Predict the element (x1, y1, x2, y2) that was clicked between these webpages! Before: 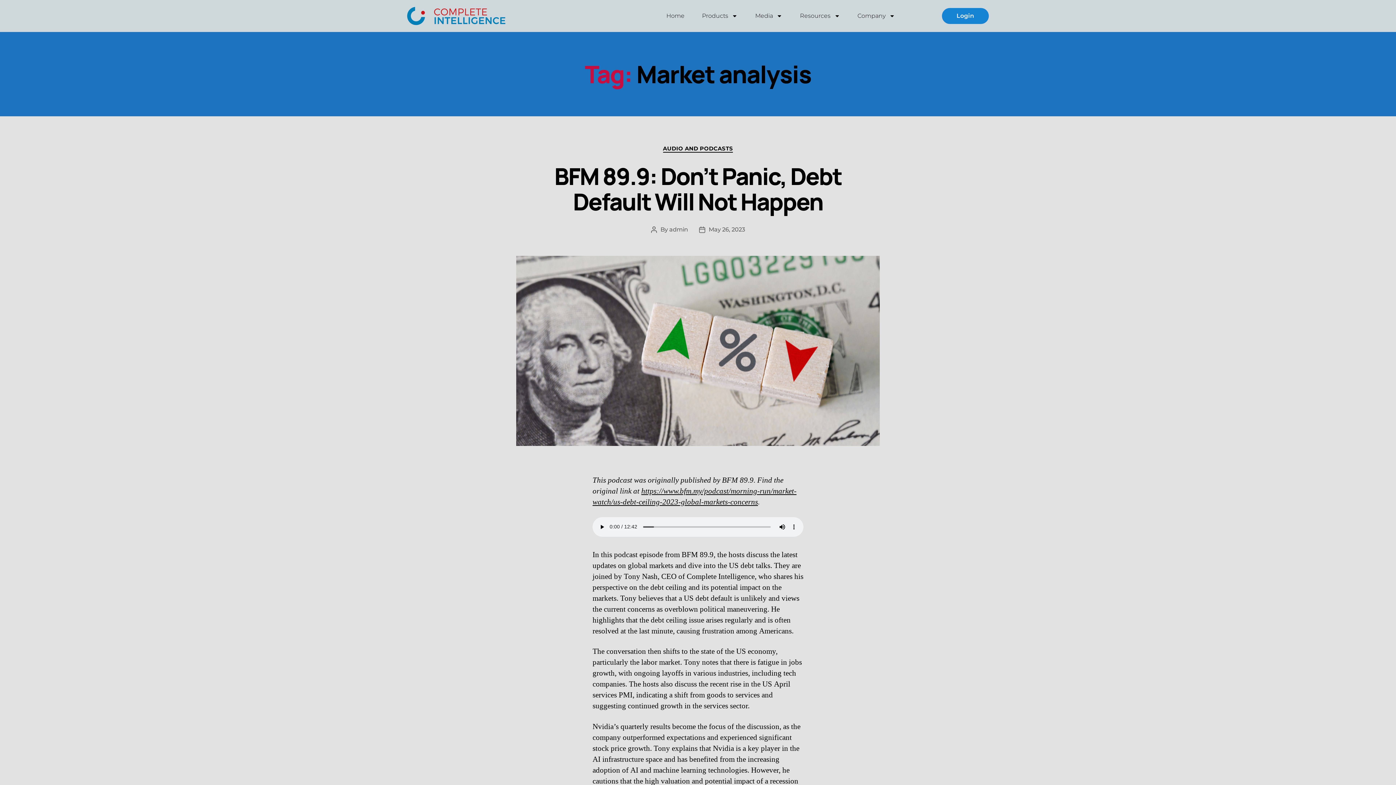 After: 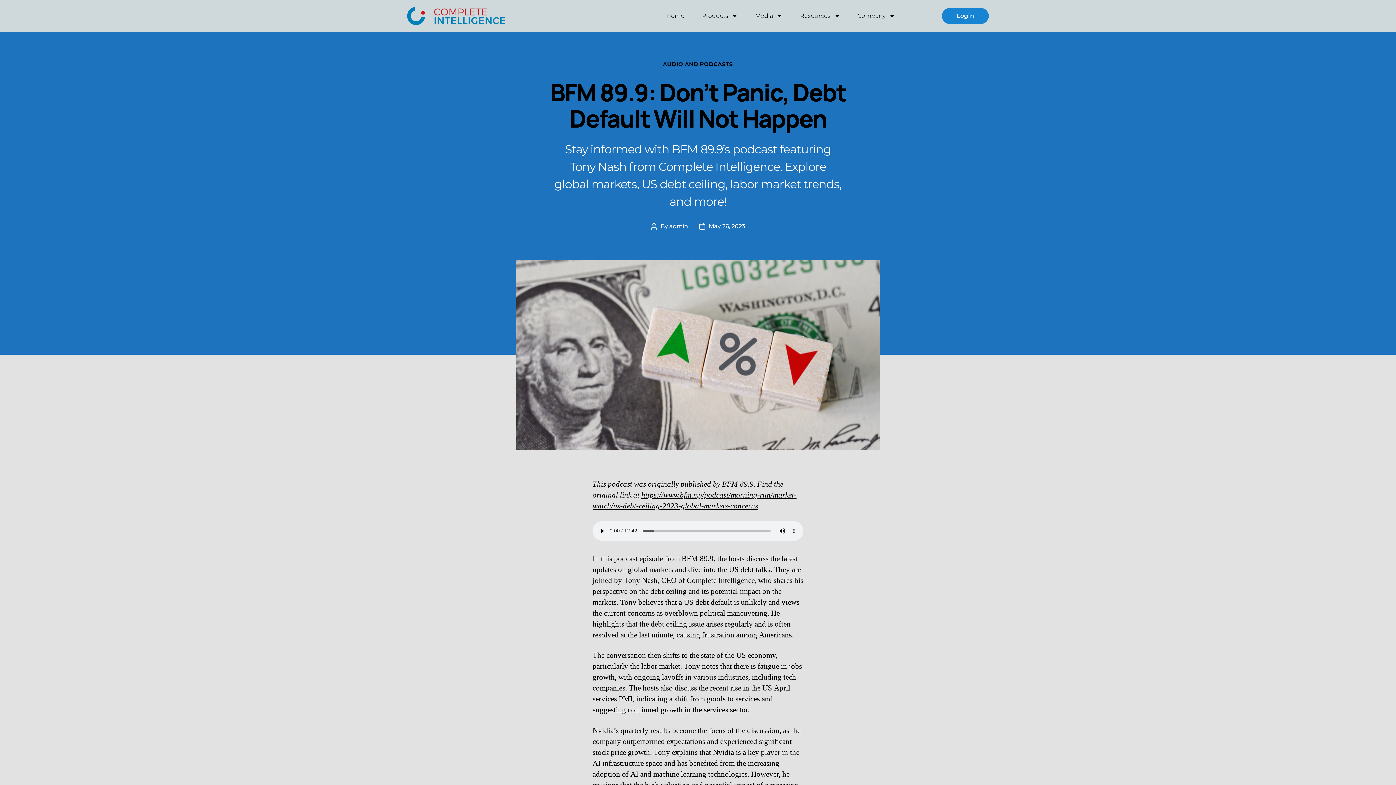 Action: label: BFM 89.9: Don’t Panic, Debt Default Will Not Happen bbox: (554, 160, 841, 217)